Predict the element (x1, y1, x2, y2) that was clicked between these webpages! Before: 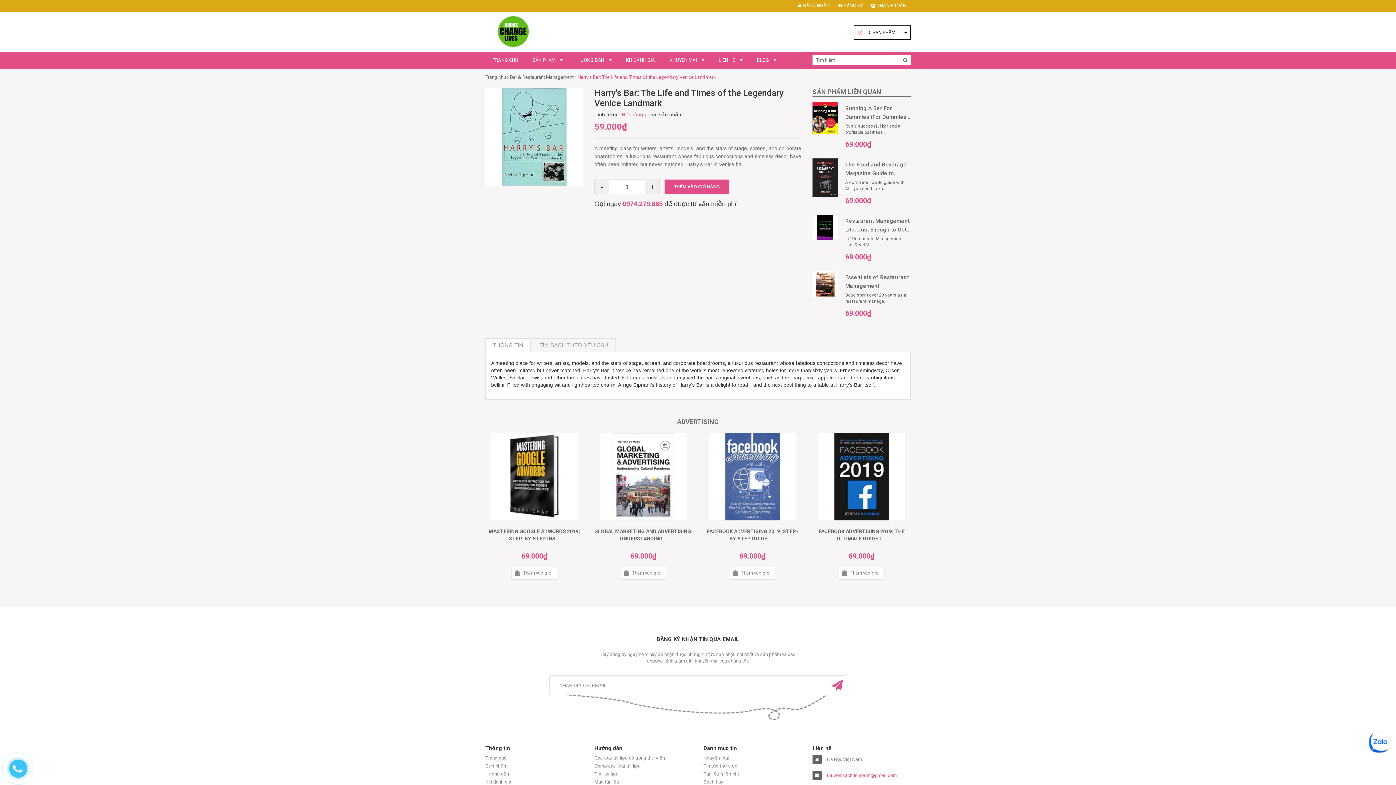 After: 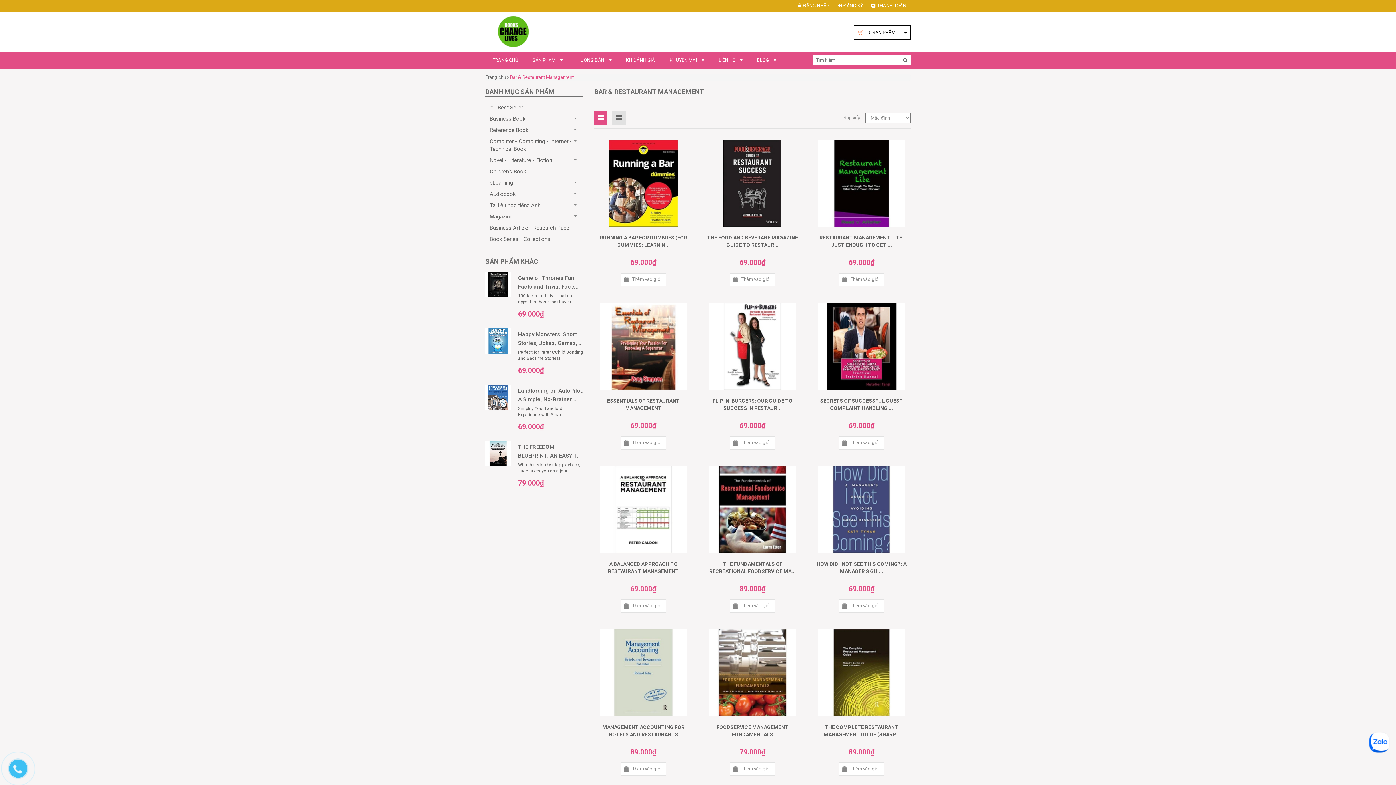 Action: label: SẢN PHẨM LIÊN QUAN bbox: (812, 88, 881, 96)